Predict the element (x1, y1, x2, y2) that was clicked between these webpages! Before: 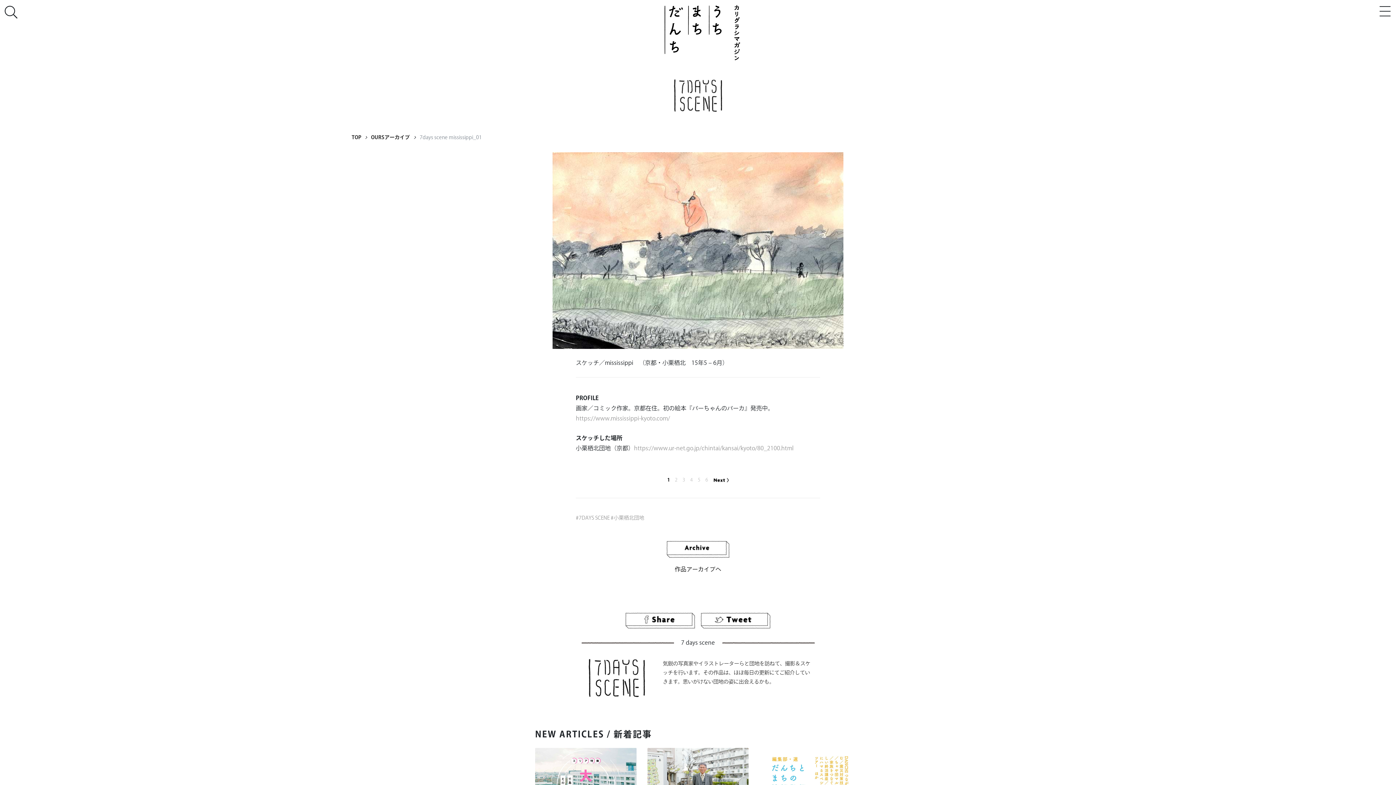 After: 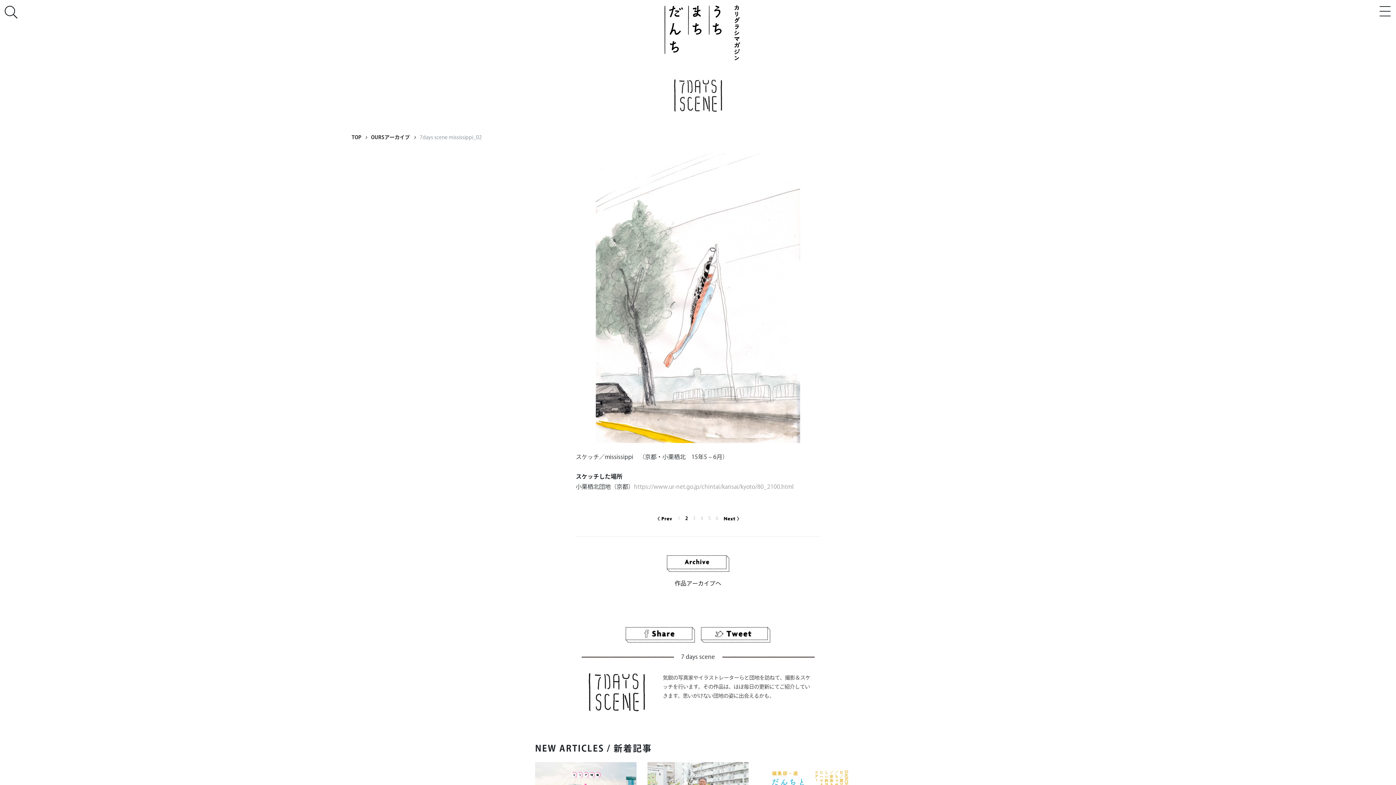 Action: label: 　 bbox: (711, 476, 730, 483)